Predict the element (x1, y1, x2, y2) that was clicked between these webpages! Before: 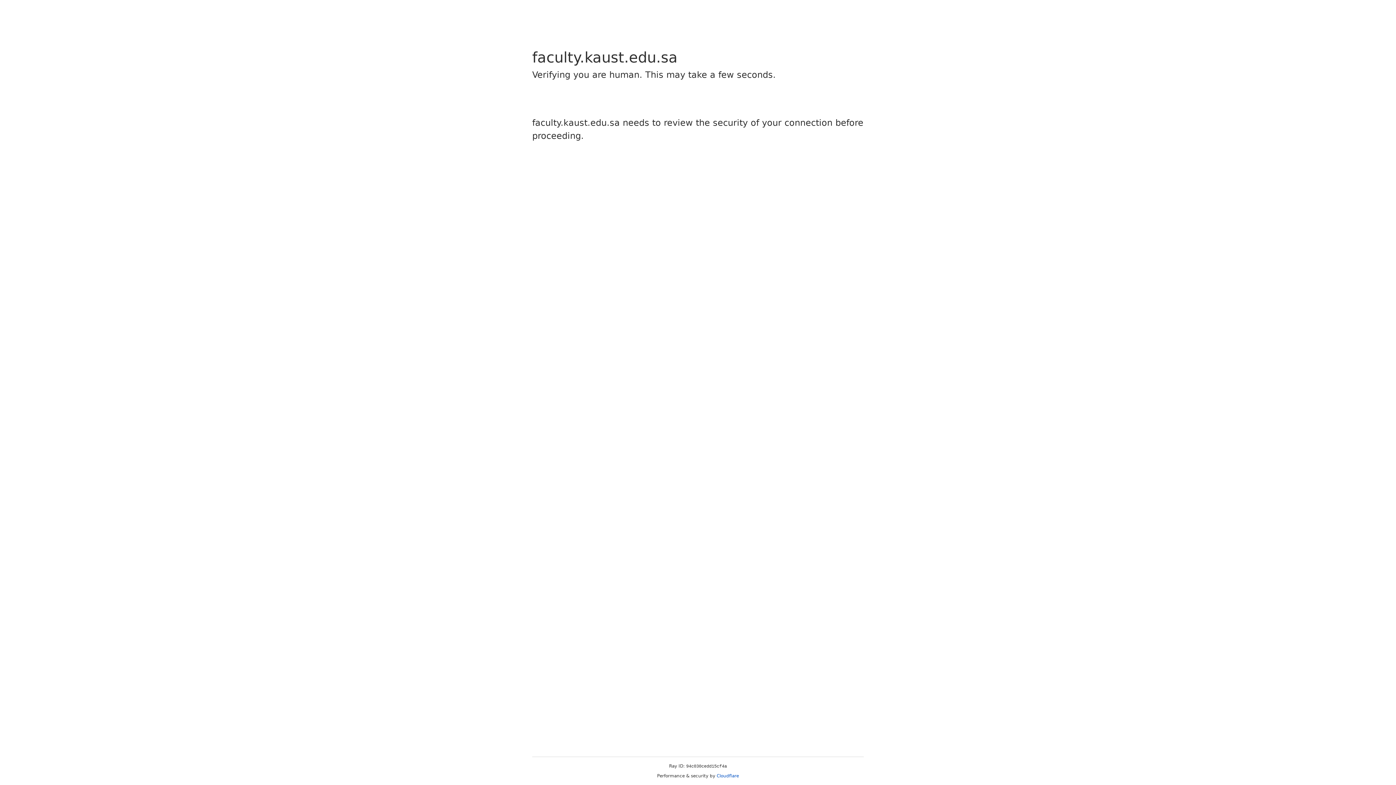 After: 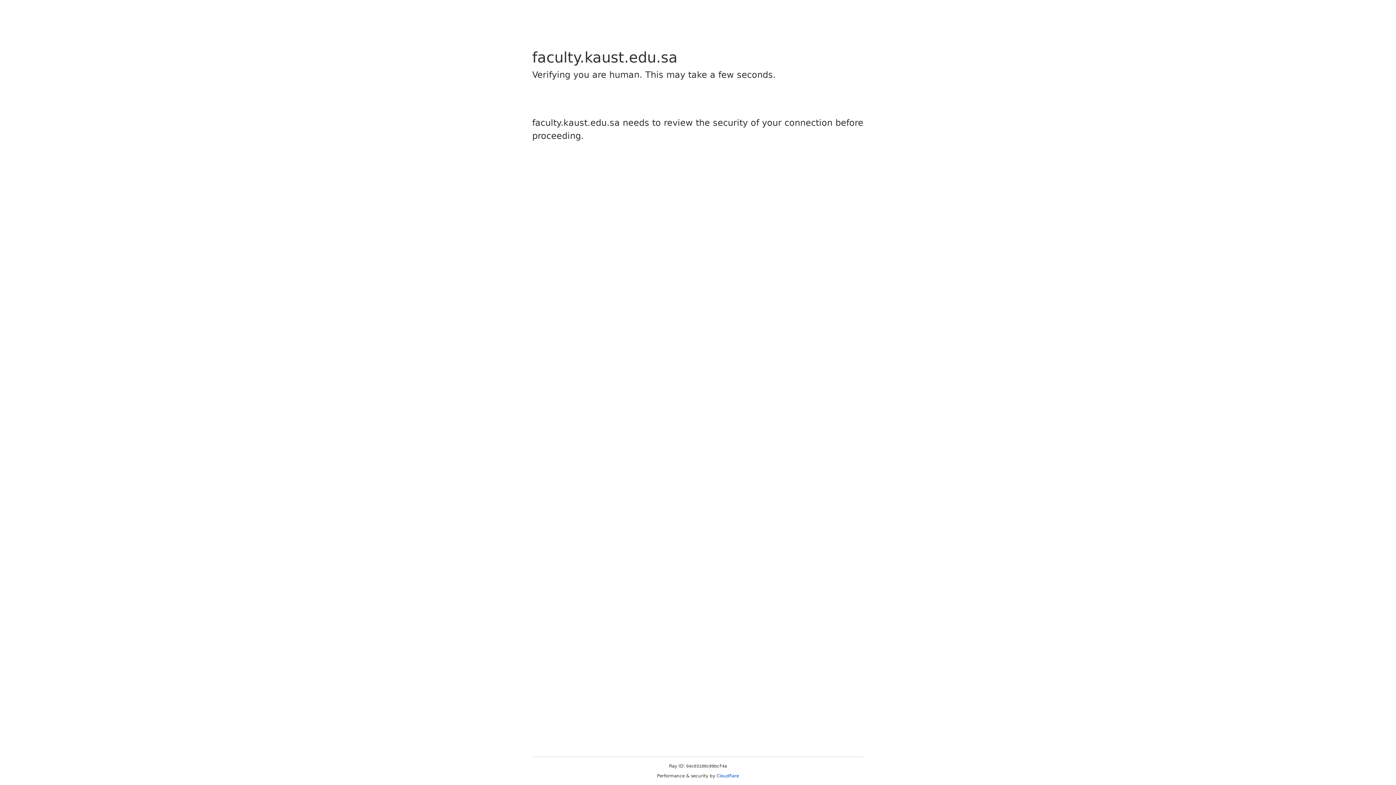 Action: bbox: (716, 773, 739, 778) label: Cloudflare